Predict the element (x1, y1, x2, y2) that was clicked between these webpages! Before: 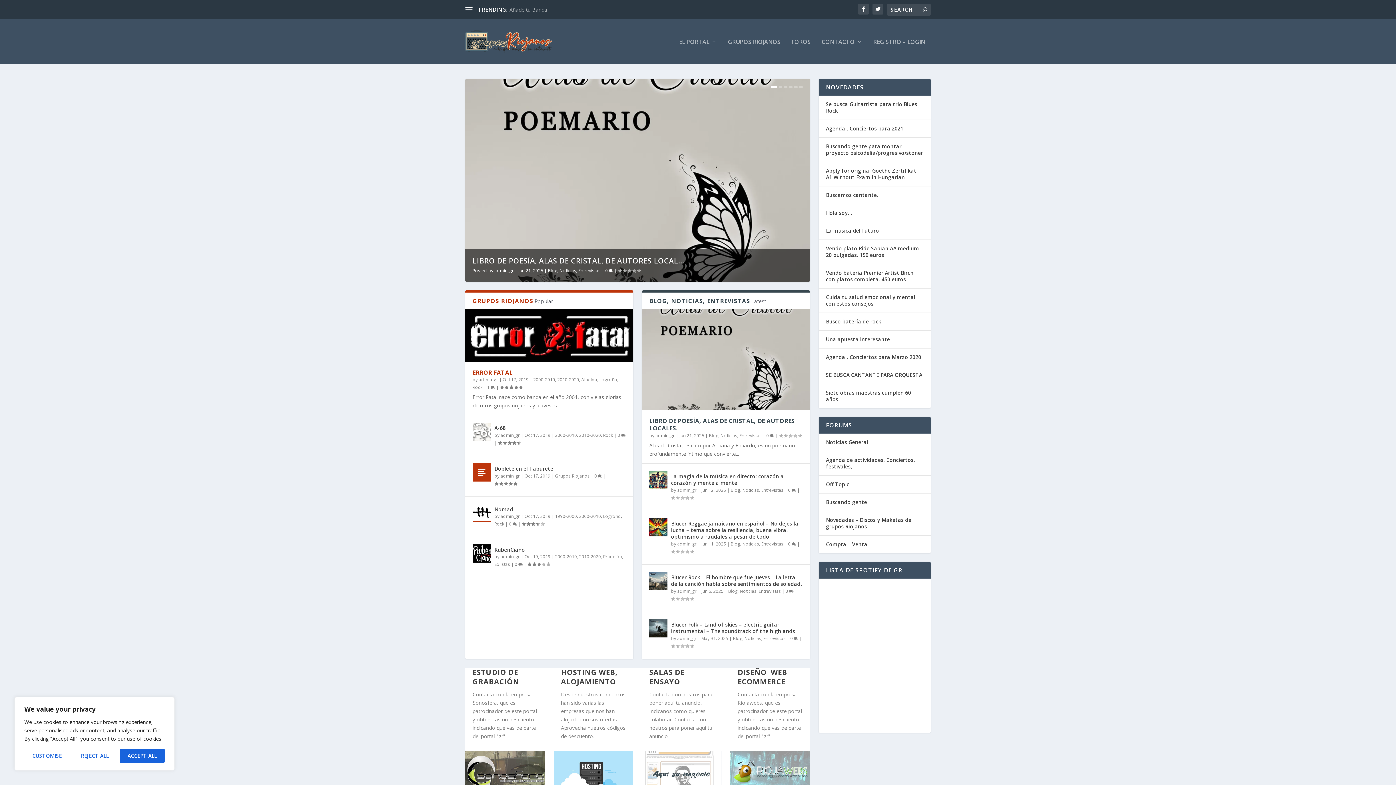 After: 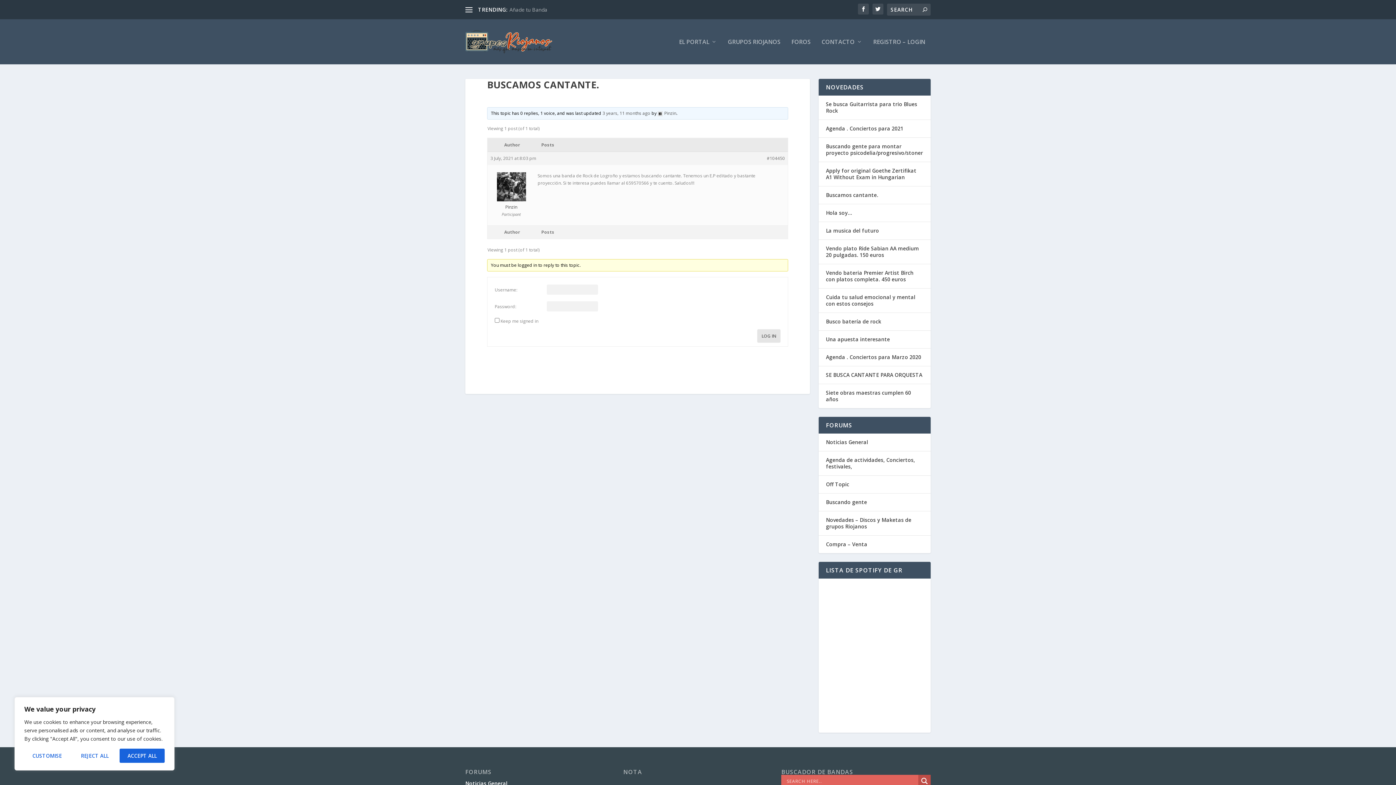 Action: label: Buscamos cantante. bbox: (826, 191, 878, 198)